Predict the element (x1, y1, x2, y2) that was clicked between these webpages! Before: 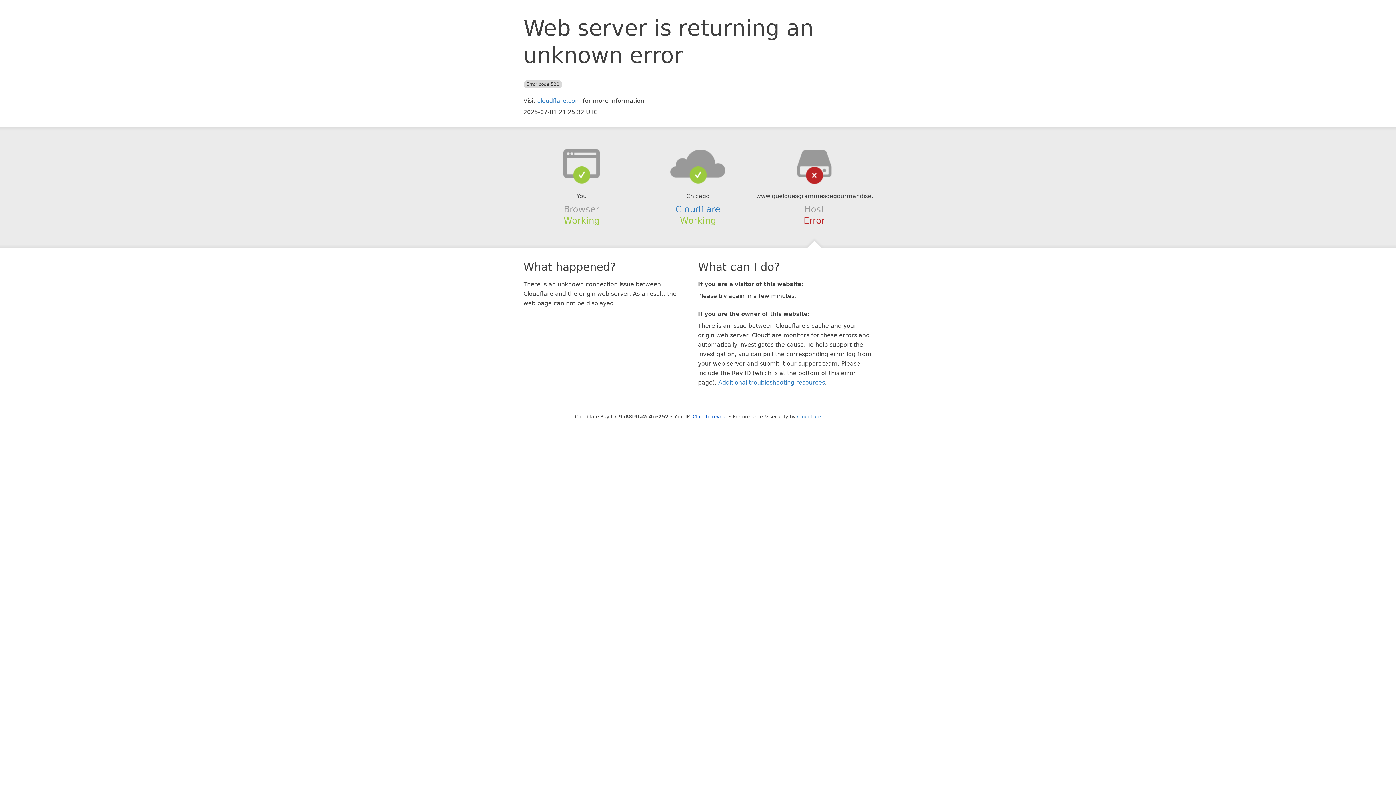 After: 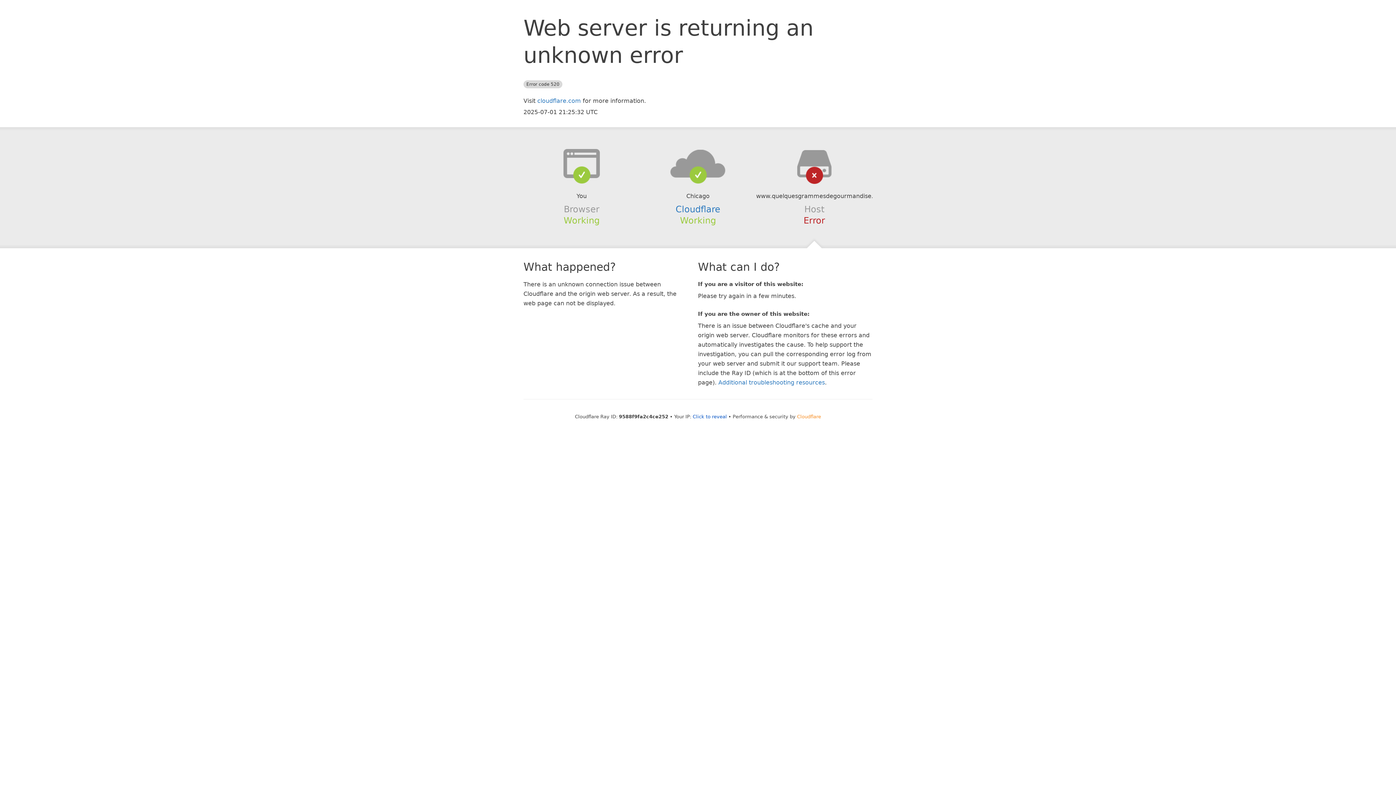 Action: bbox: (797, 414, 821, 419) label: Cloudflare